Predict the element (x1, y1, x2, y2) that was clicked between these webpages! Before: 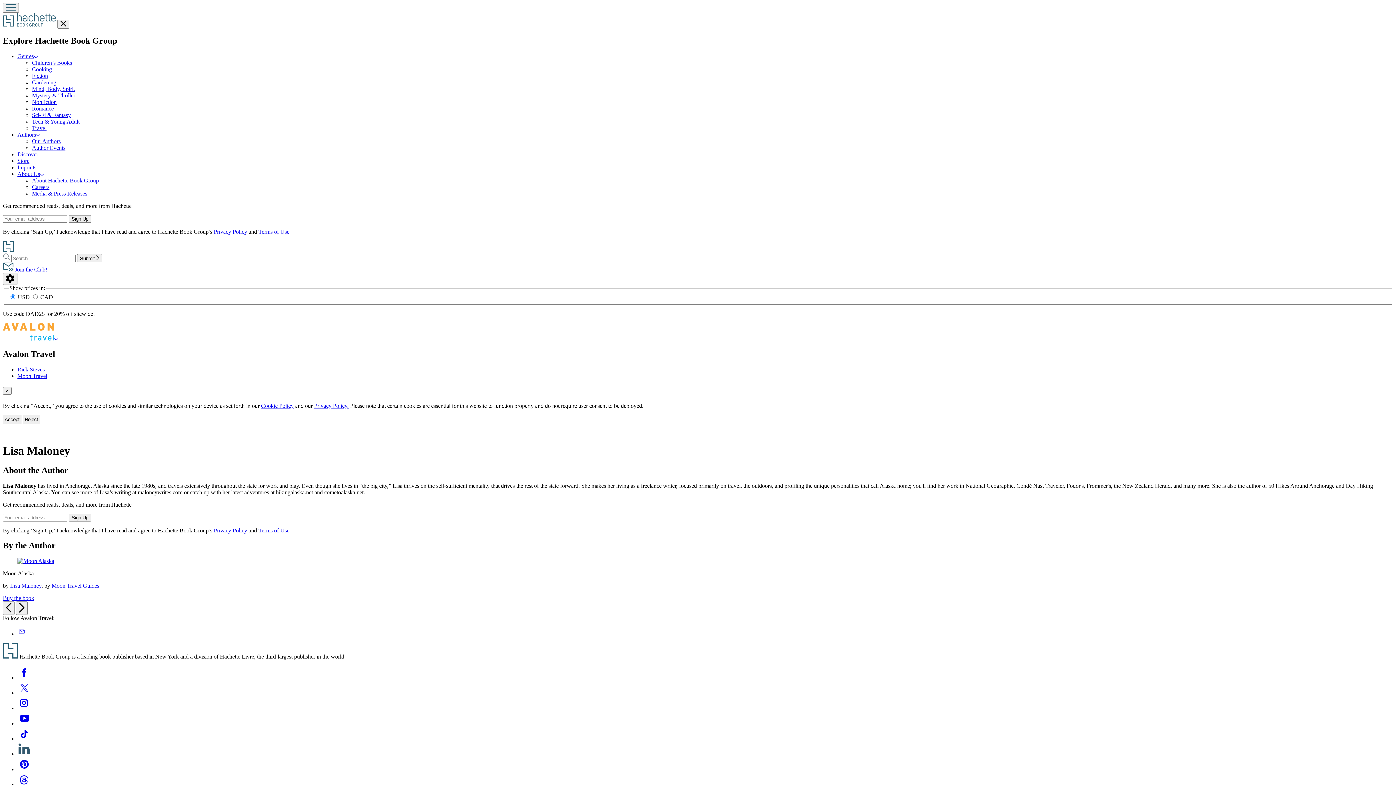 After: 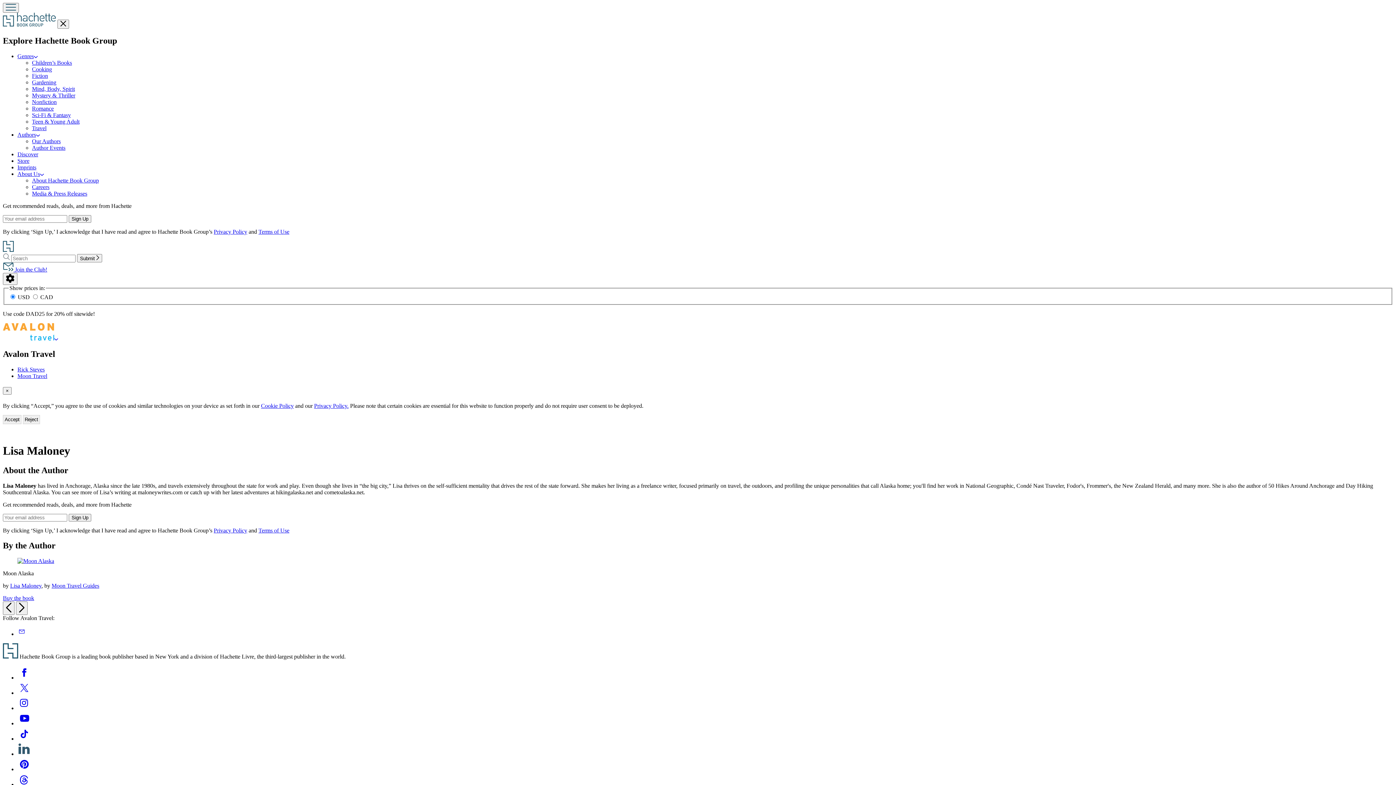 Action: bbox: (261, 402, 293, 409) label: Cookie Policy